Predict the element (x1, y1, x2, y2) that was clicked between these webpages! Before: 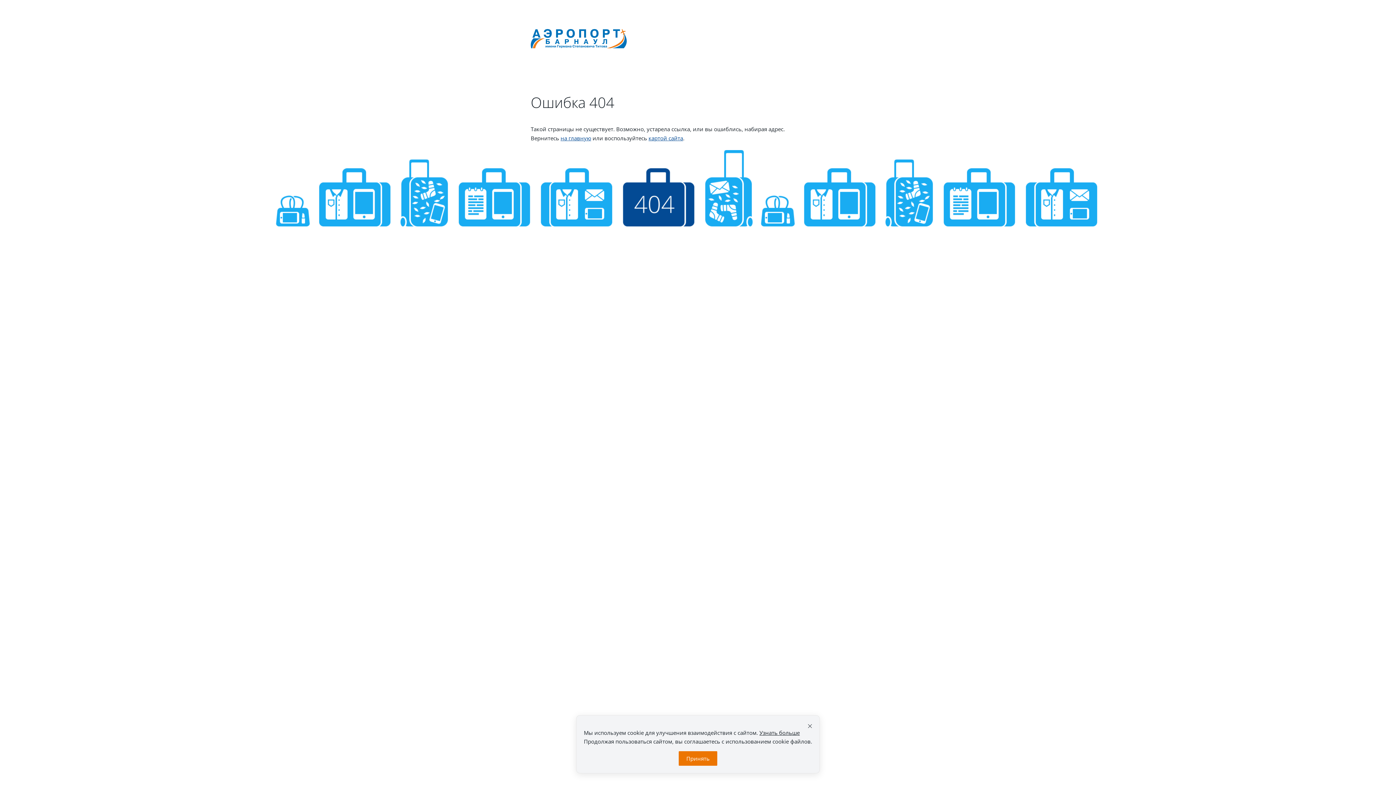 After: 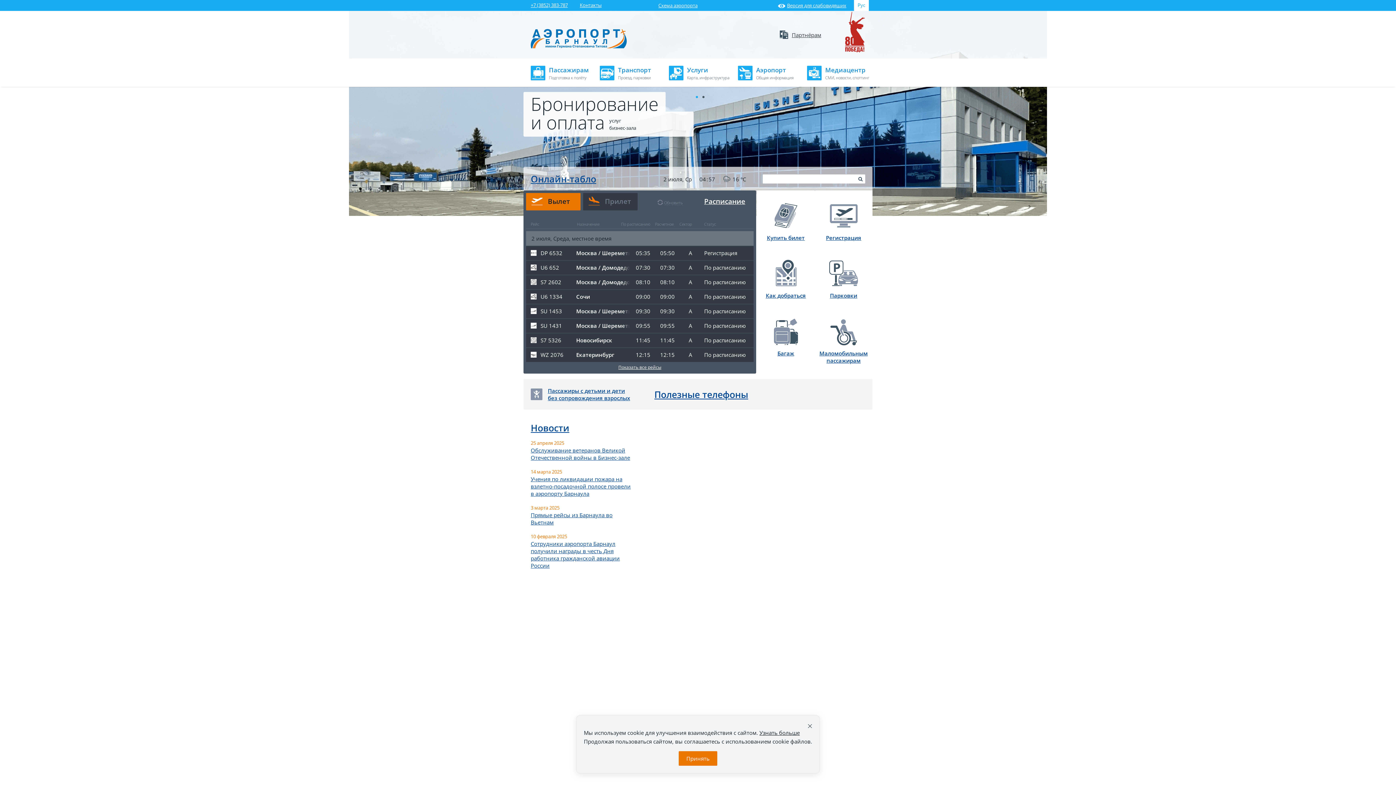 Action: label: на главную bbox: (560, 134, 591, 141)